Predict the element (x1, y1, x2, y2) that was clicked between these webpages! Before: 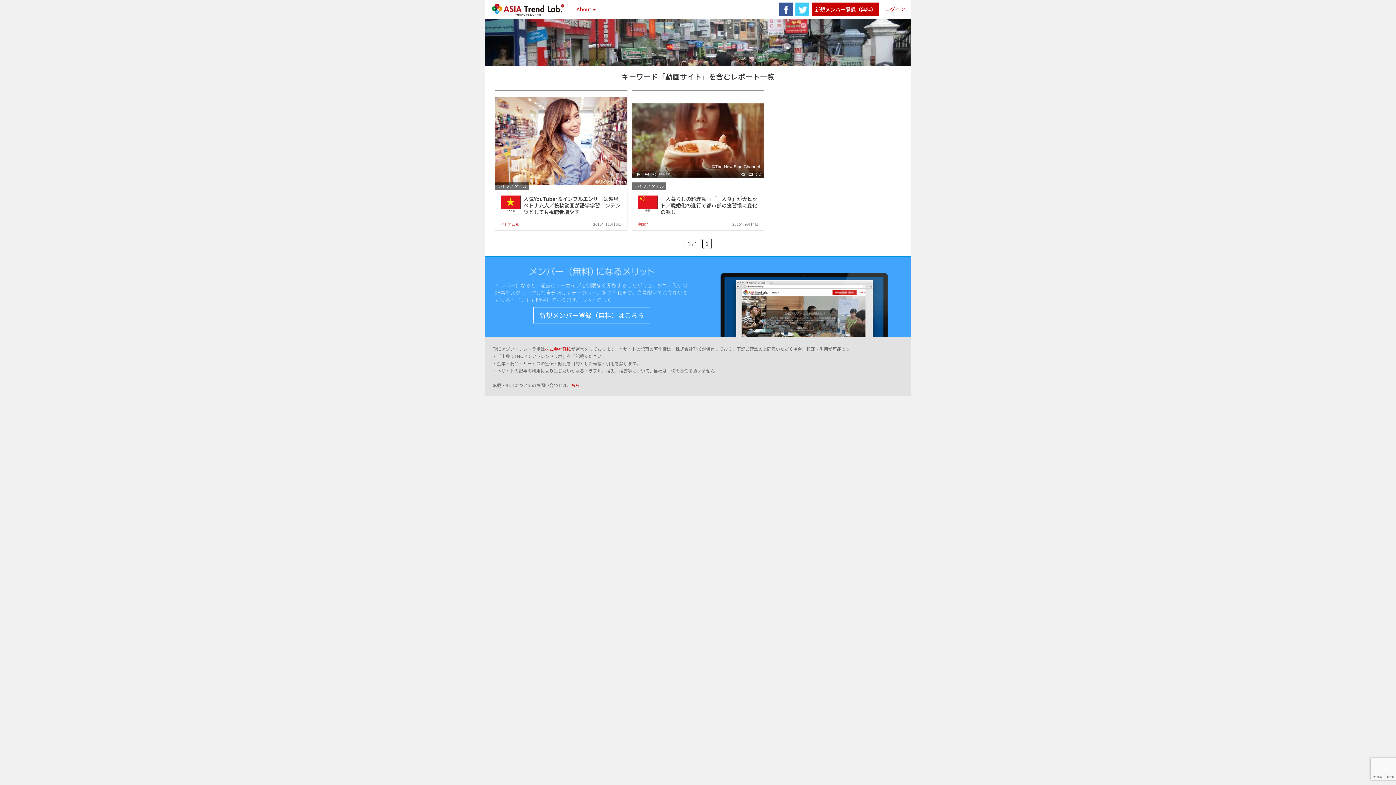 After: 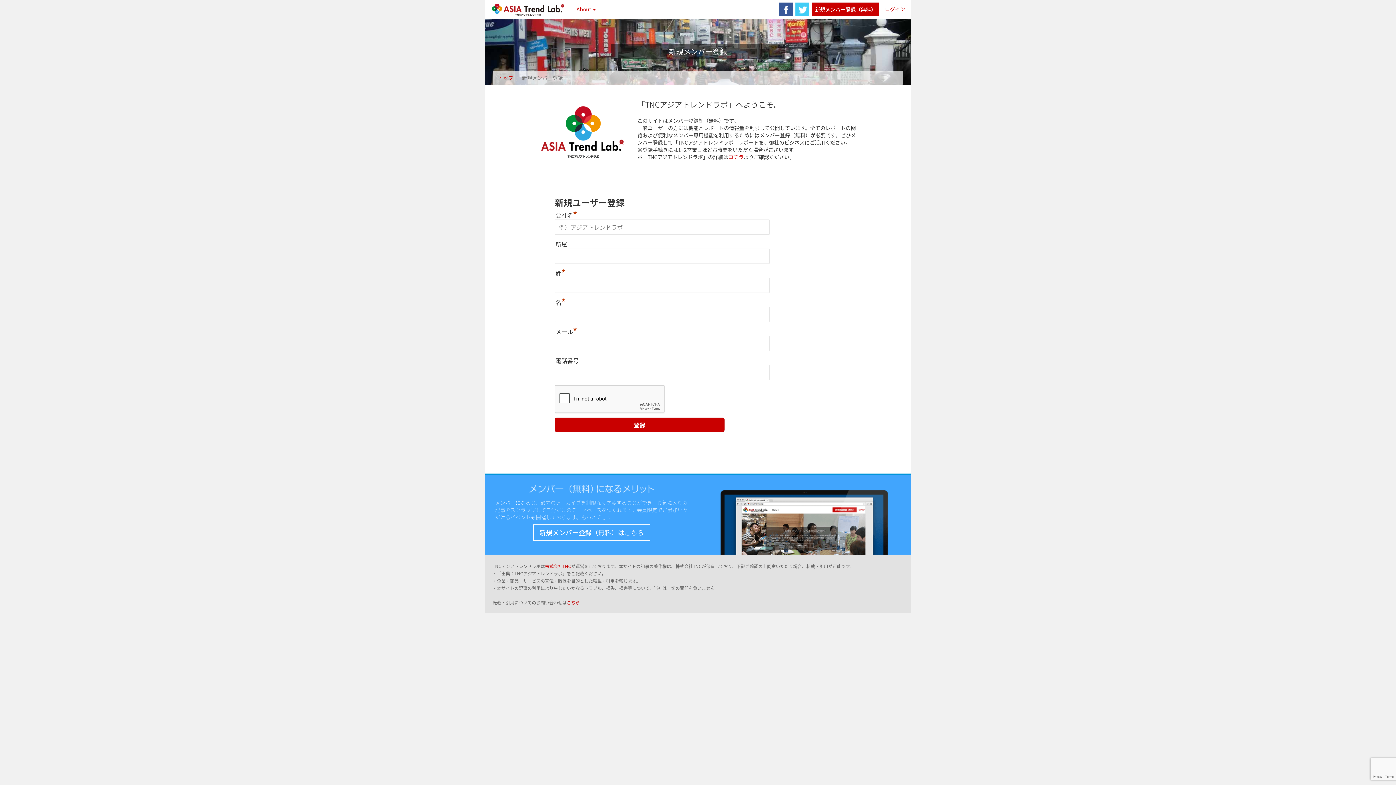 Action: label: 新規メンバー登録（無料） bbox: (812, 2, 879, 16)